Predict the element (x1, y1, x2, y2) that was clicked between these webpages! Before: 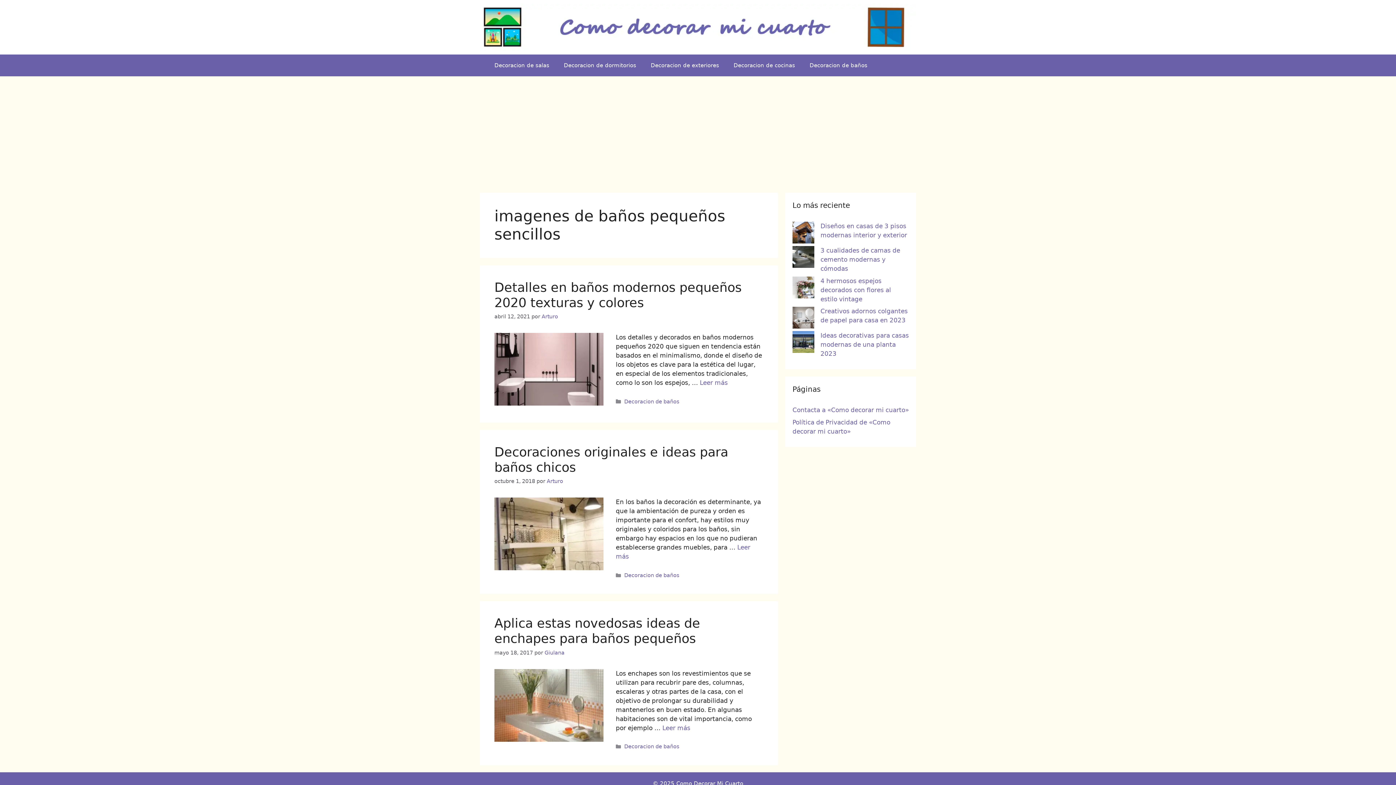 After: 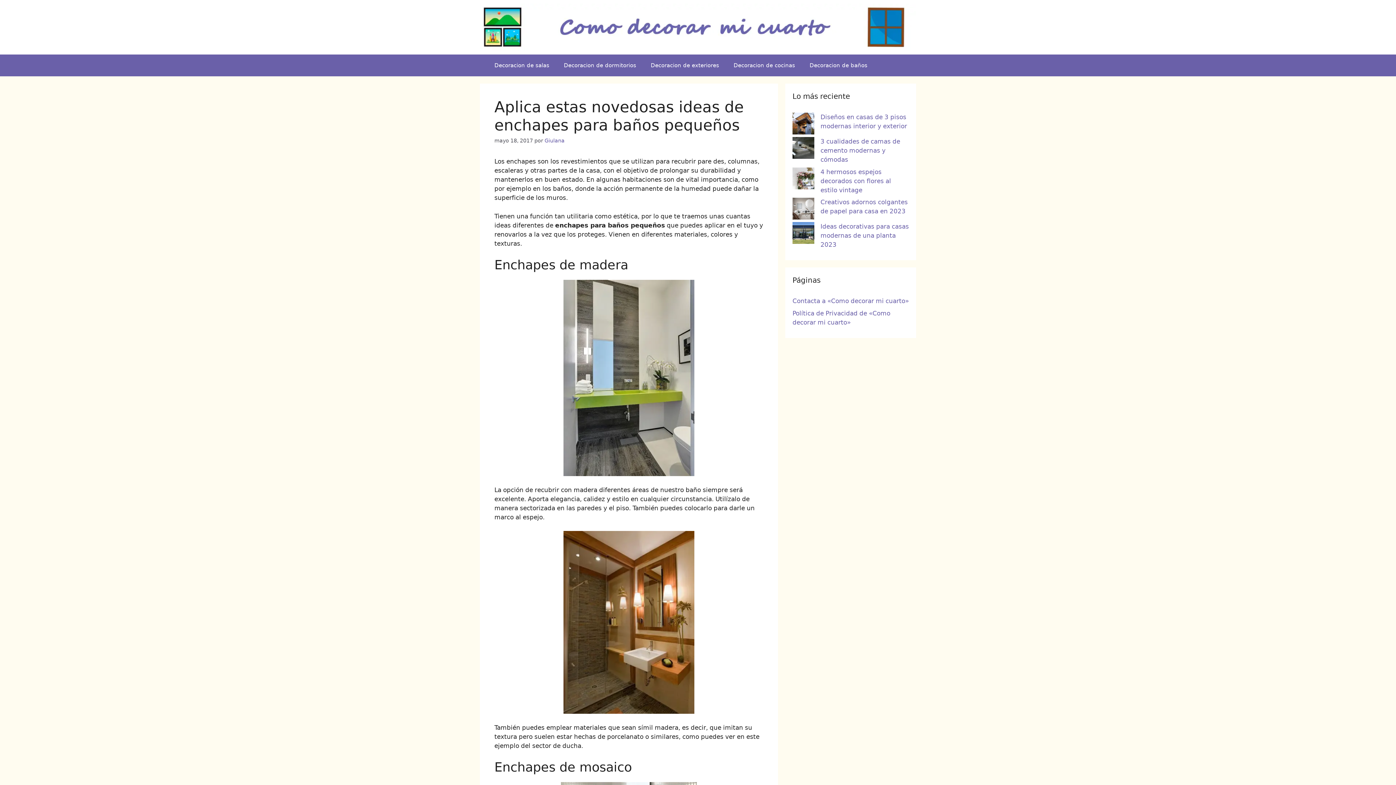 Action: label: Leer más sobre Aplica estas novedosas ideas de enchapes para baños pequeños bbox: (662, 724, 690, 731)